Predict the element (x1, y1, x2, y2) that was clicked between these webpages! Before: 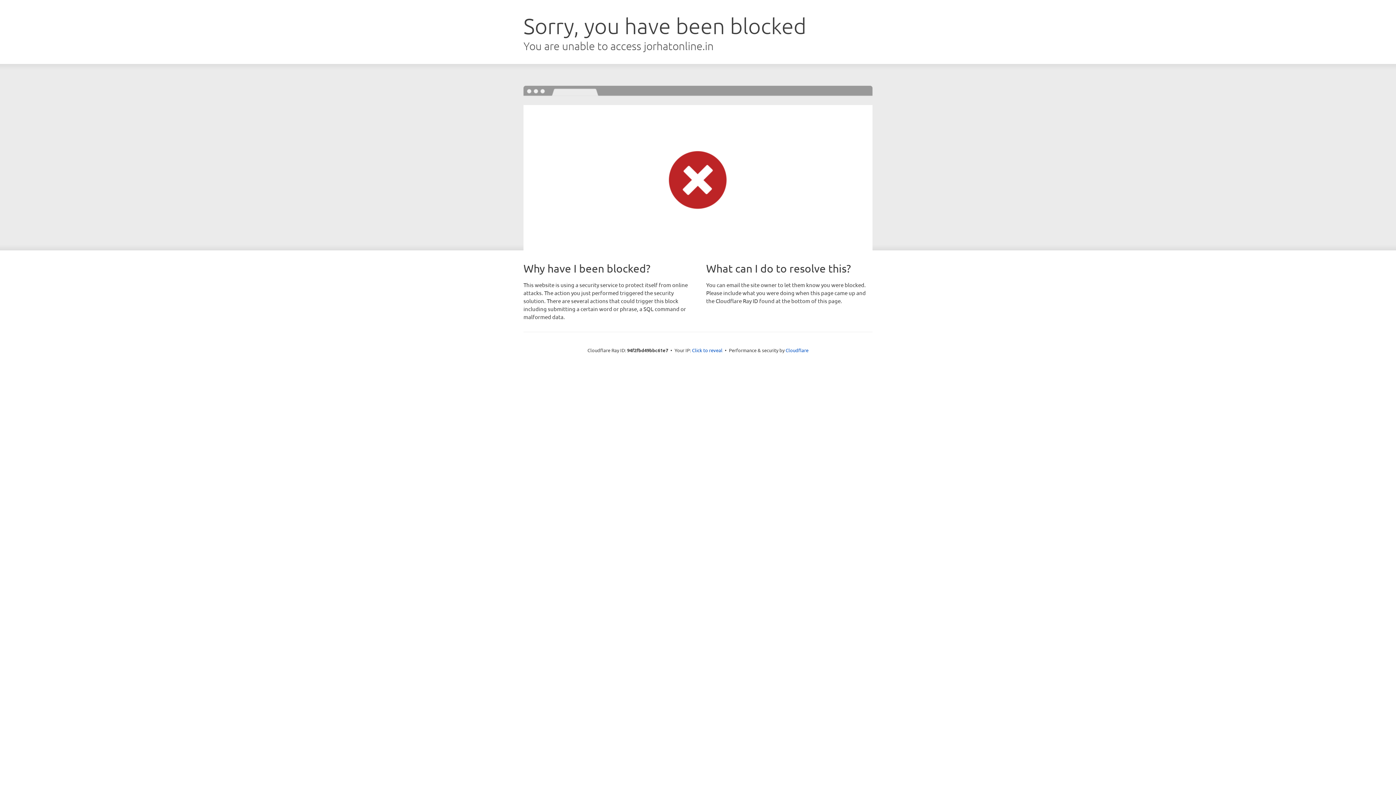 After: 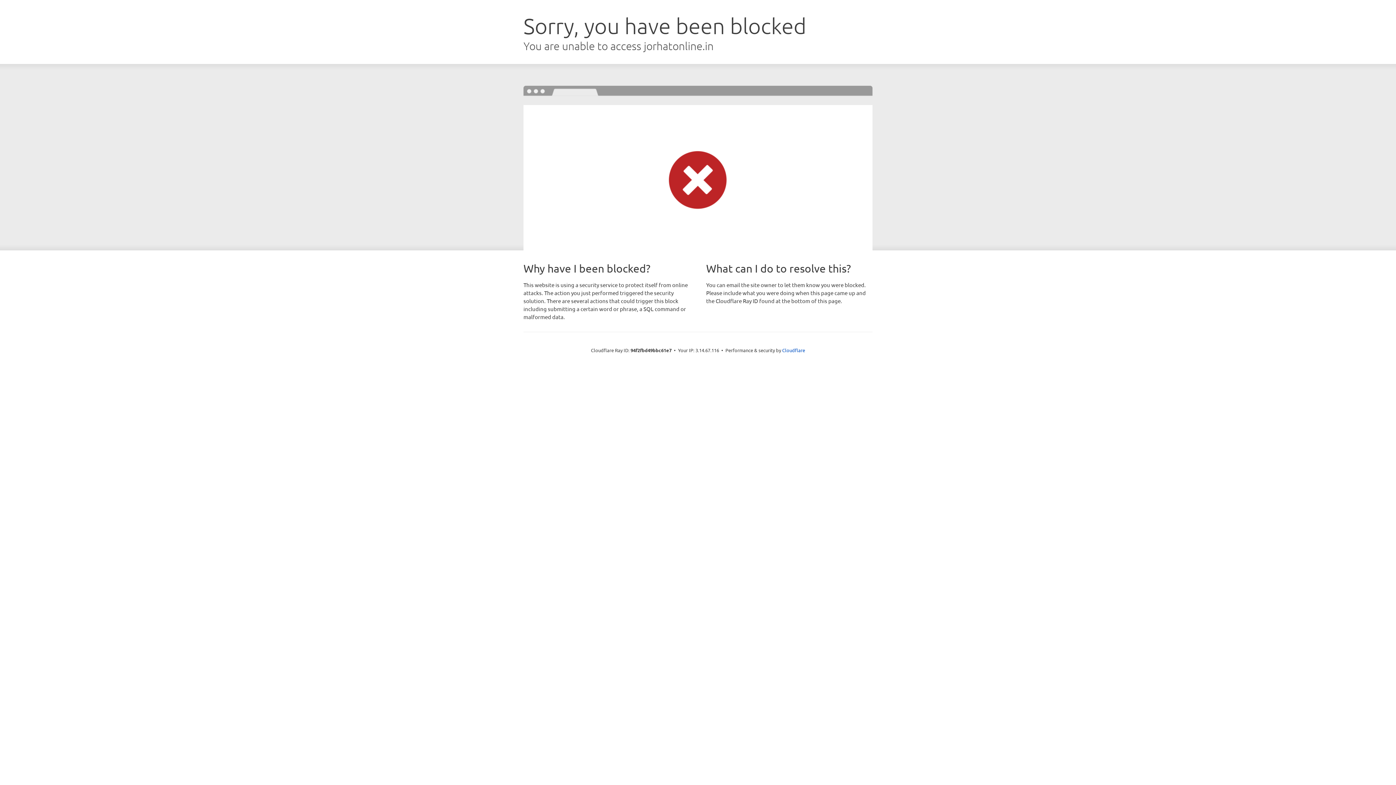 Action: label: Click to reveal bbox: (692, 346, 722, 353)